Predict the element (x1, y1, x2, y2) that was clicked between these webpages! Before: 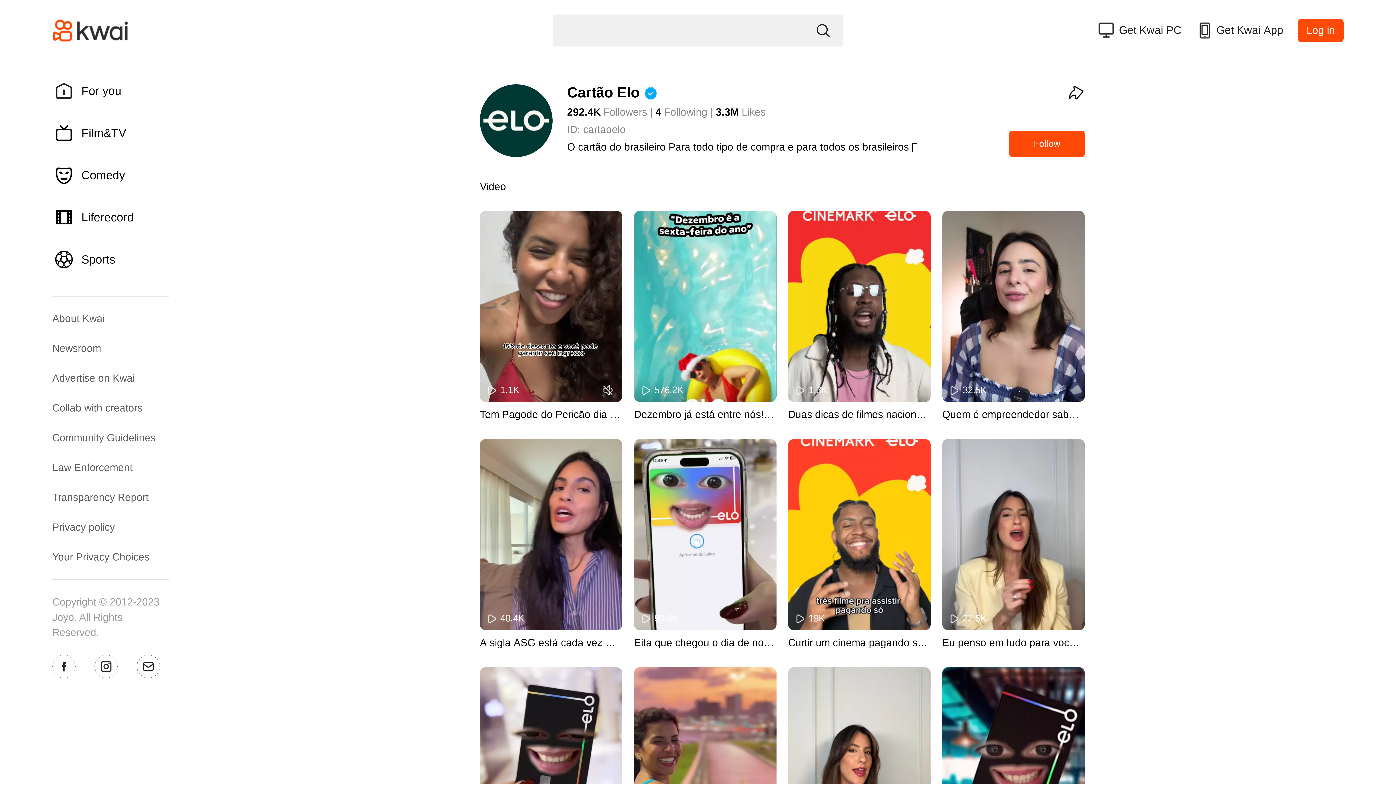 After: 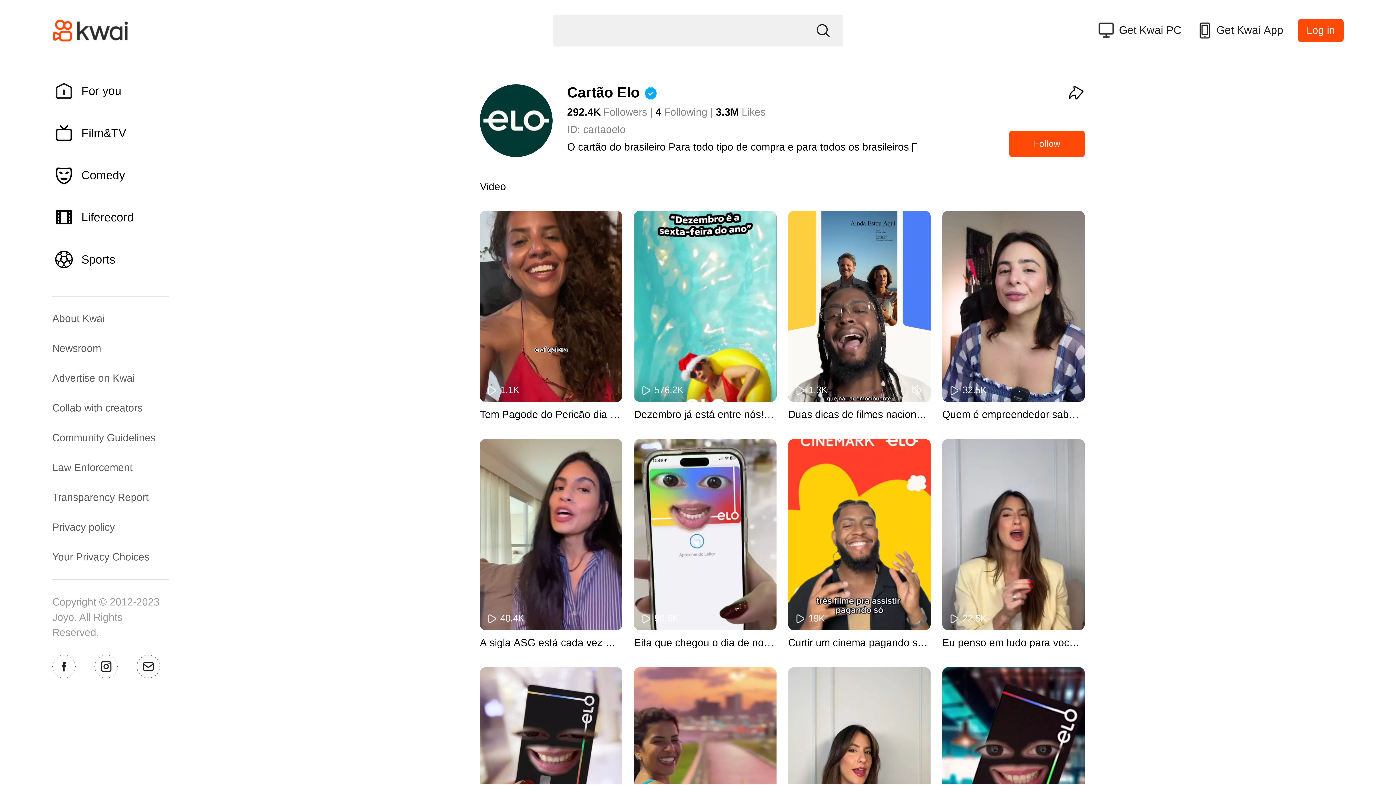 Action: bbox: (136, 655, 159, 678)